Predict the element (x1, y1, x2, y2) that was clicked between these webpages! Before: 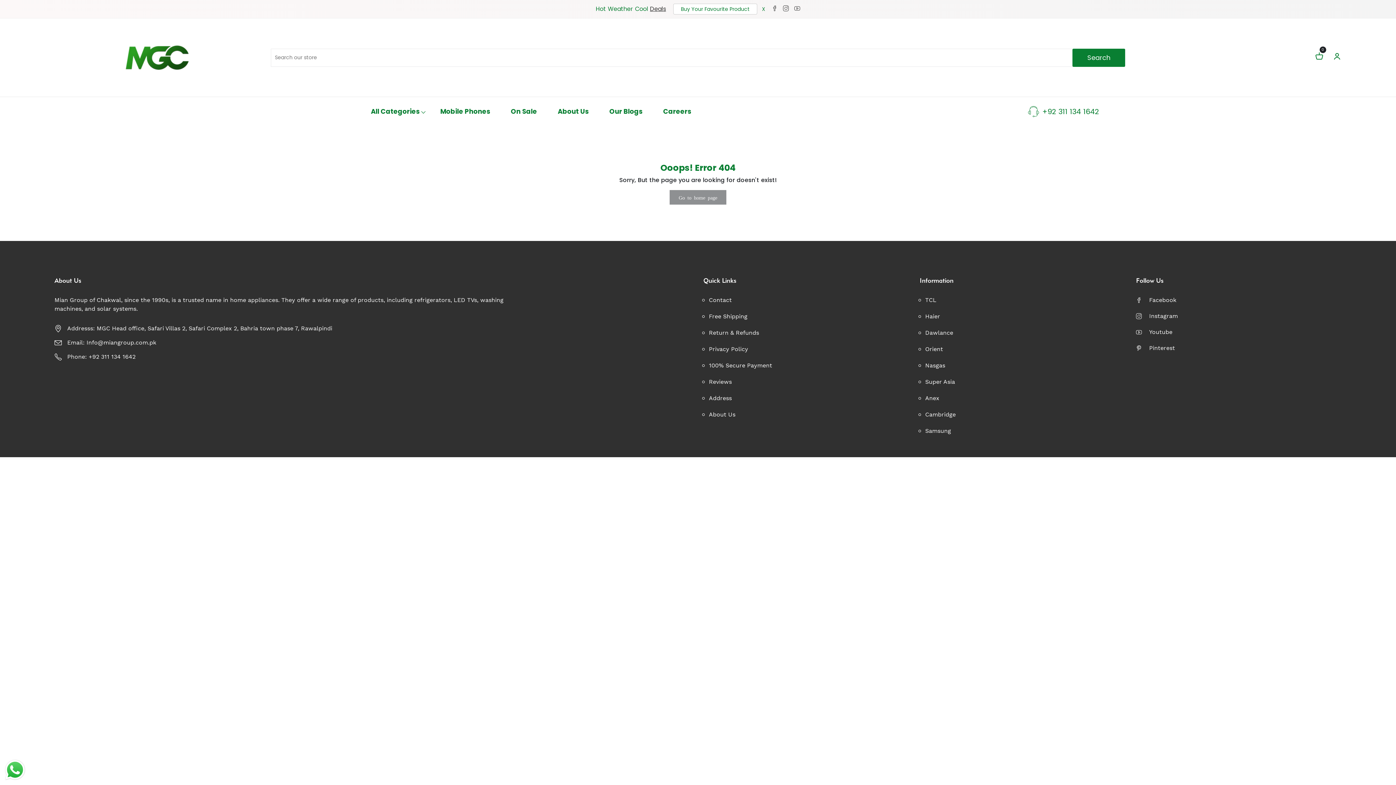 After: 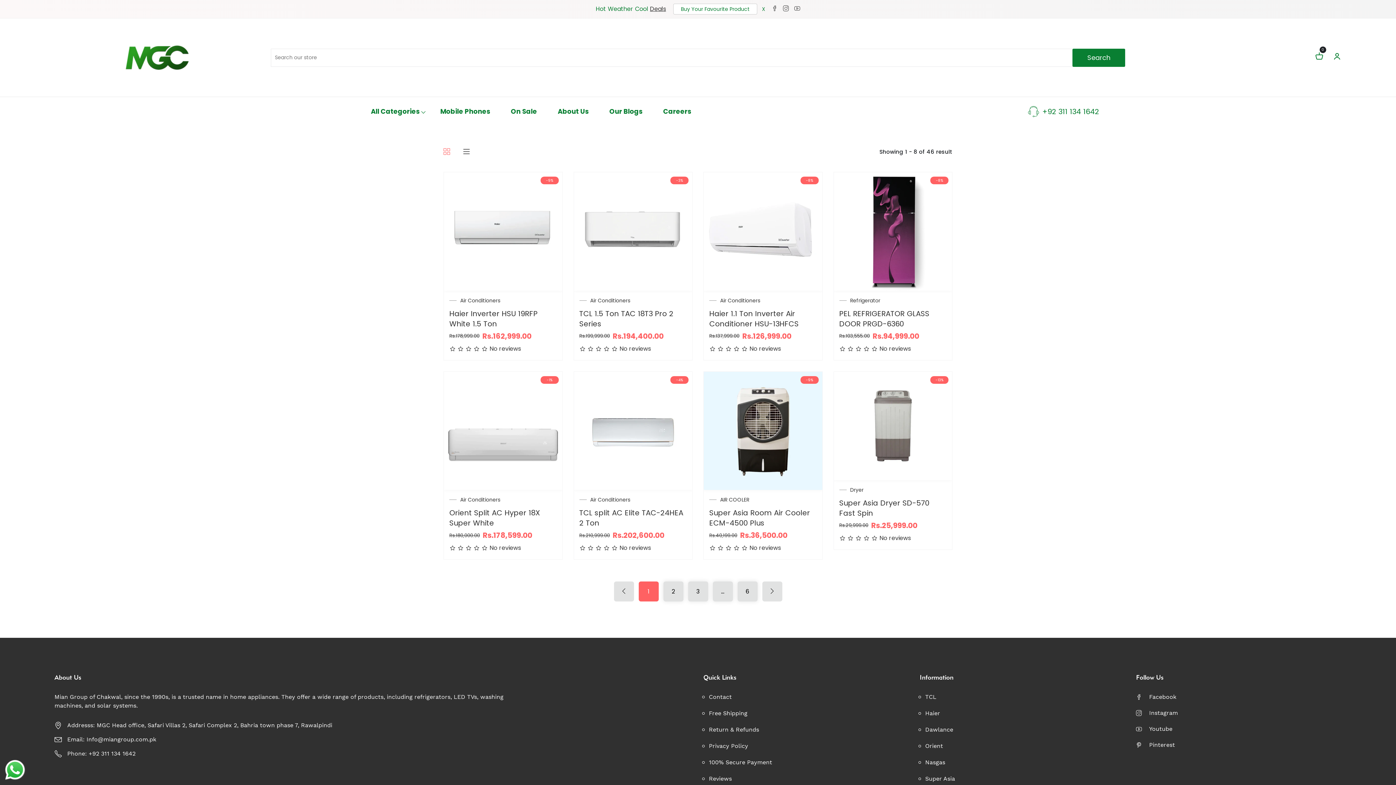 Action: label: On Sale bbox: (511, 97, 537, 126)